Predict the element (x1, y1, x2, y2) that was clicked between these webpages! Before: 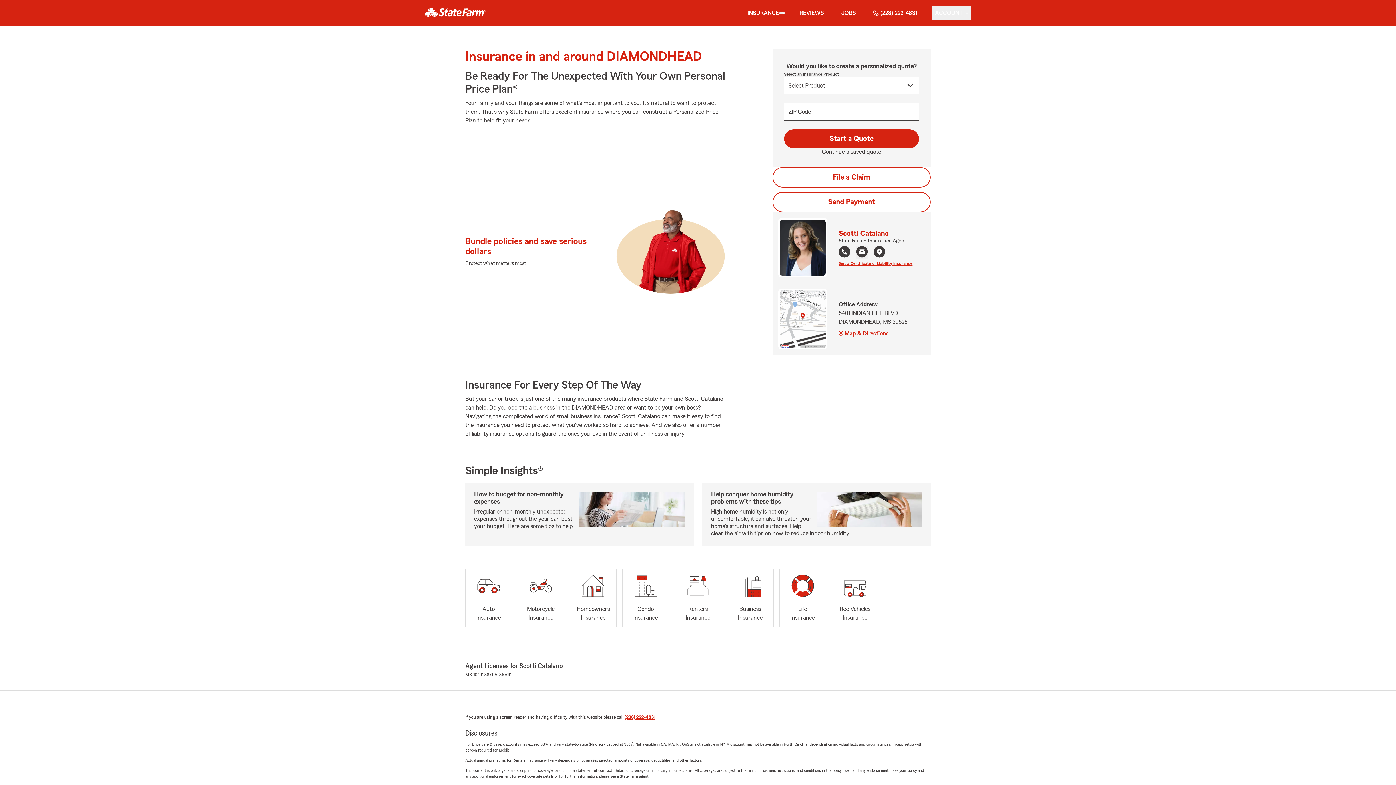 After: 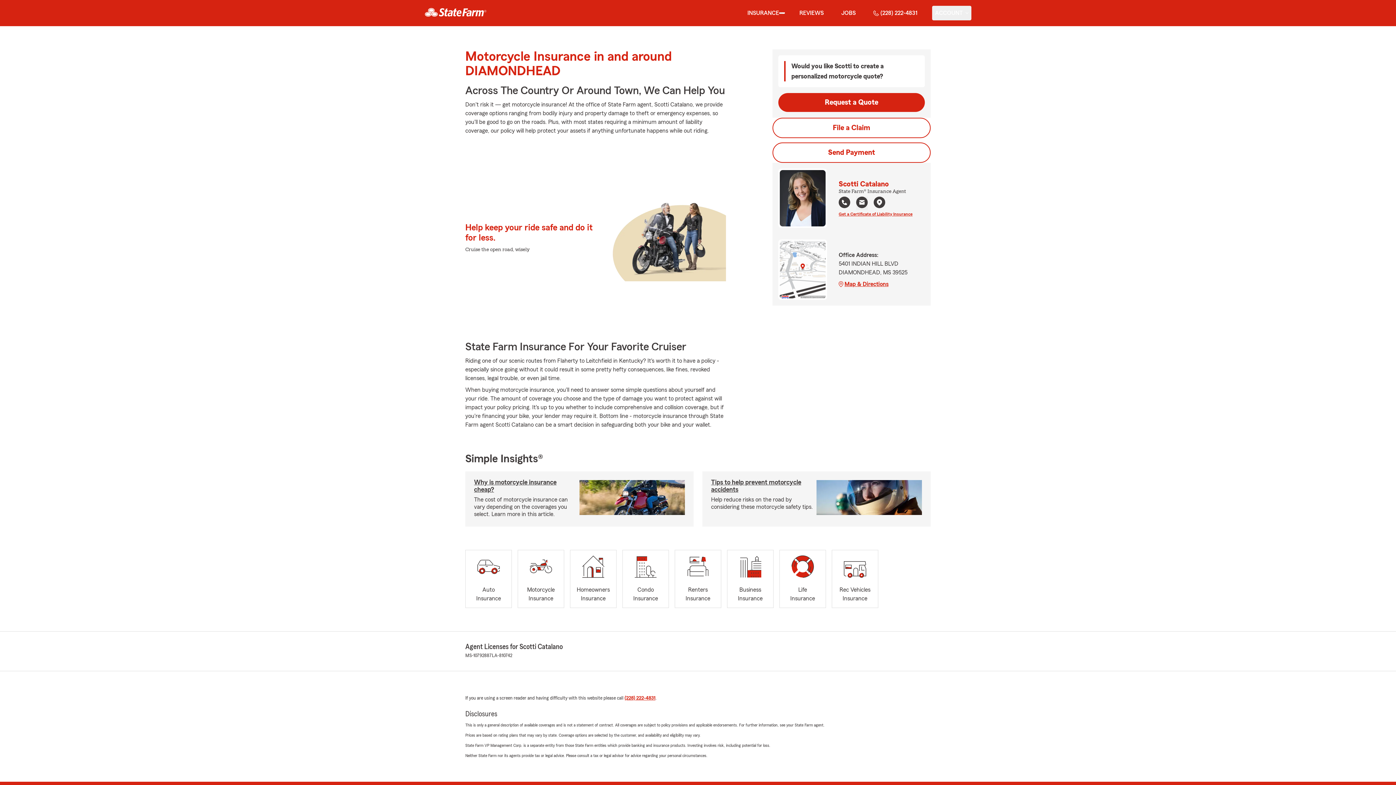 Action: label: Motorcycle
Insurance bbox: (517, 569, 564, 627)